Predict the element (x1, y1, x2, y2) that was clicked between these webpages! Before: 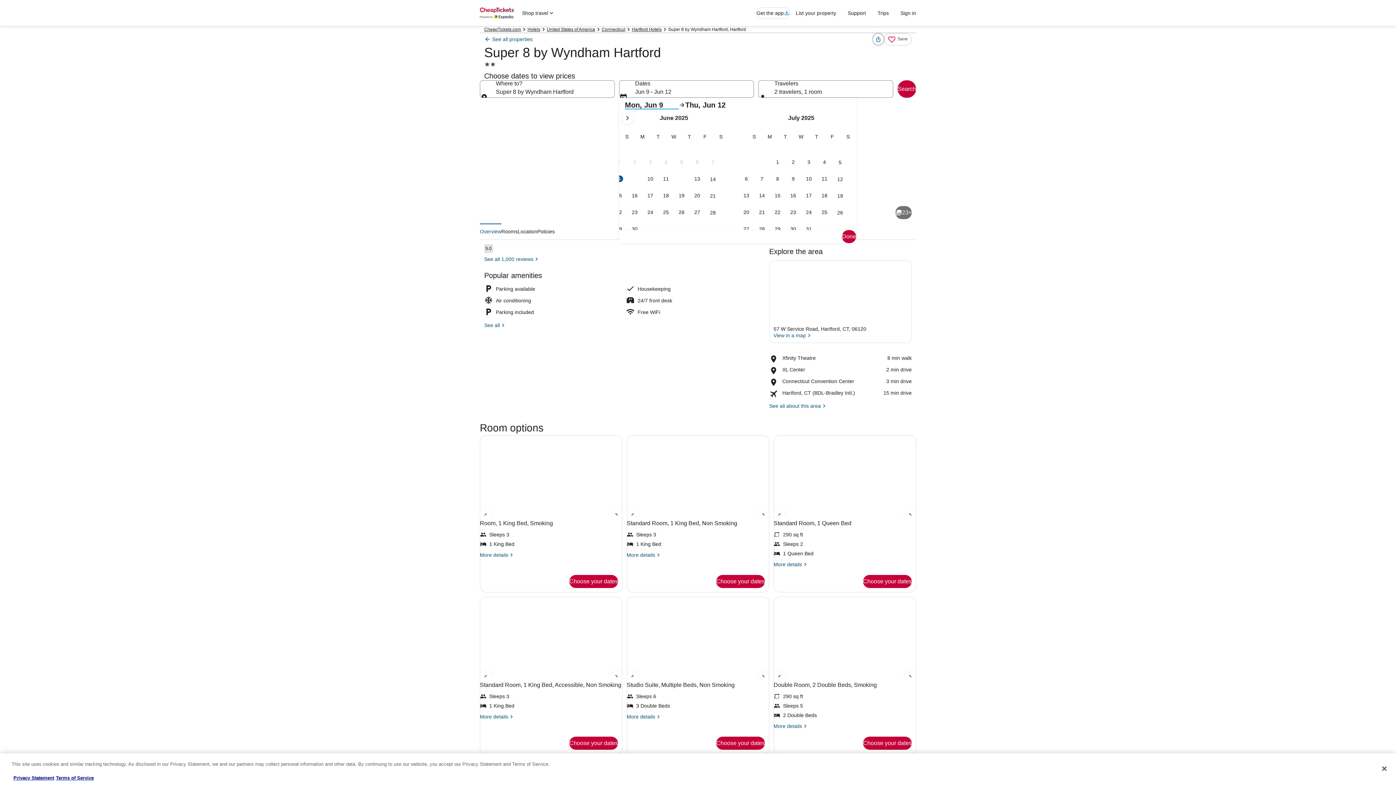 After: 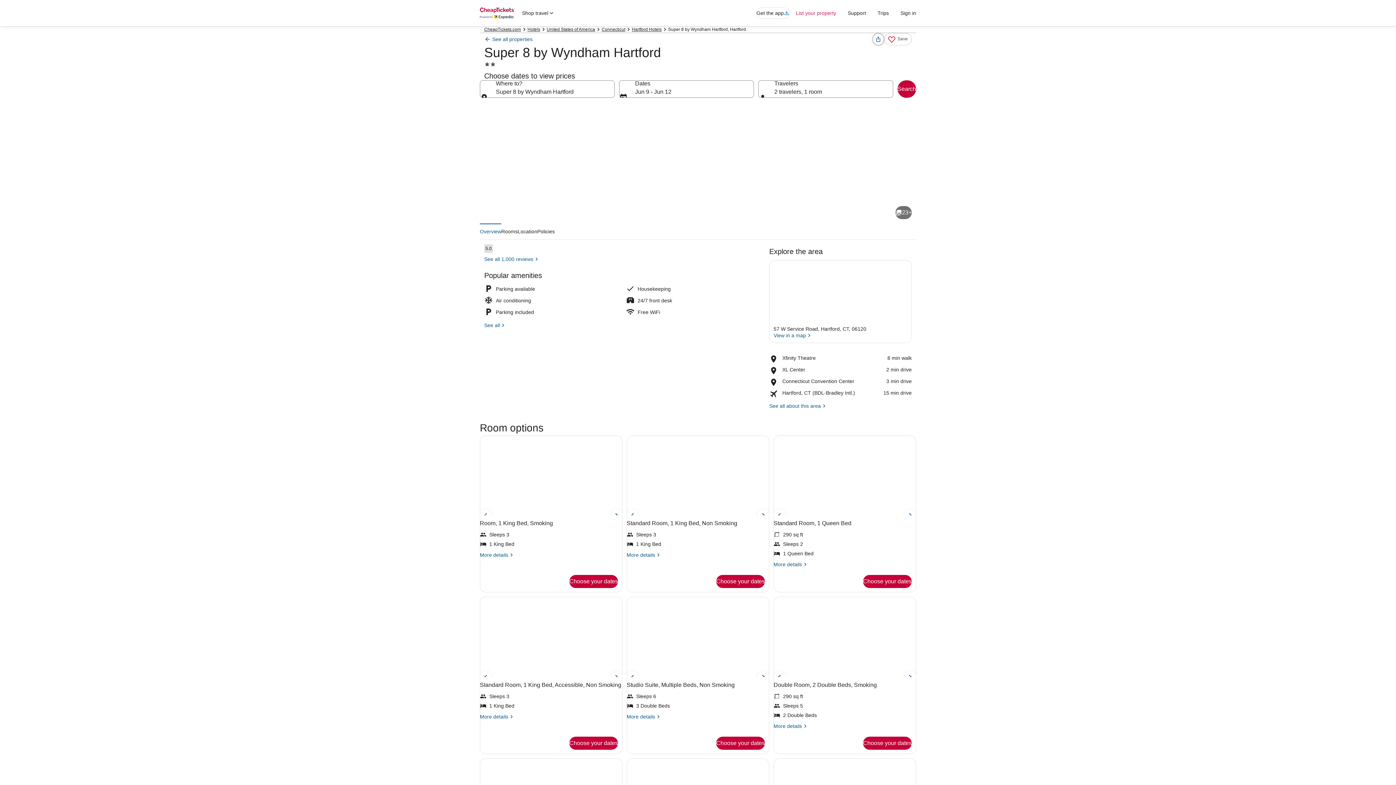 Action: bbox: (790, 6, 842, 19) label: List your property